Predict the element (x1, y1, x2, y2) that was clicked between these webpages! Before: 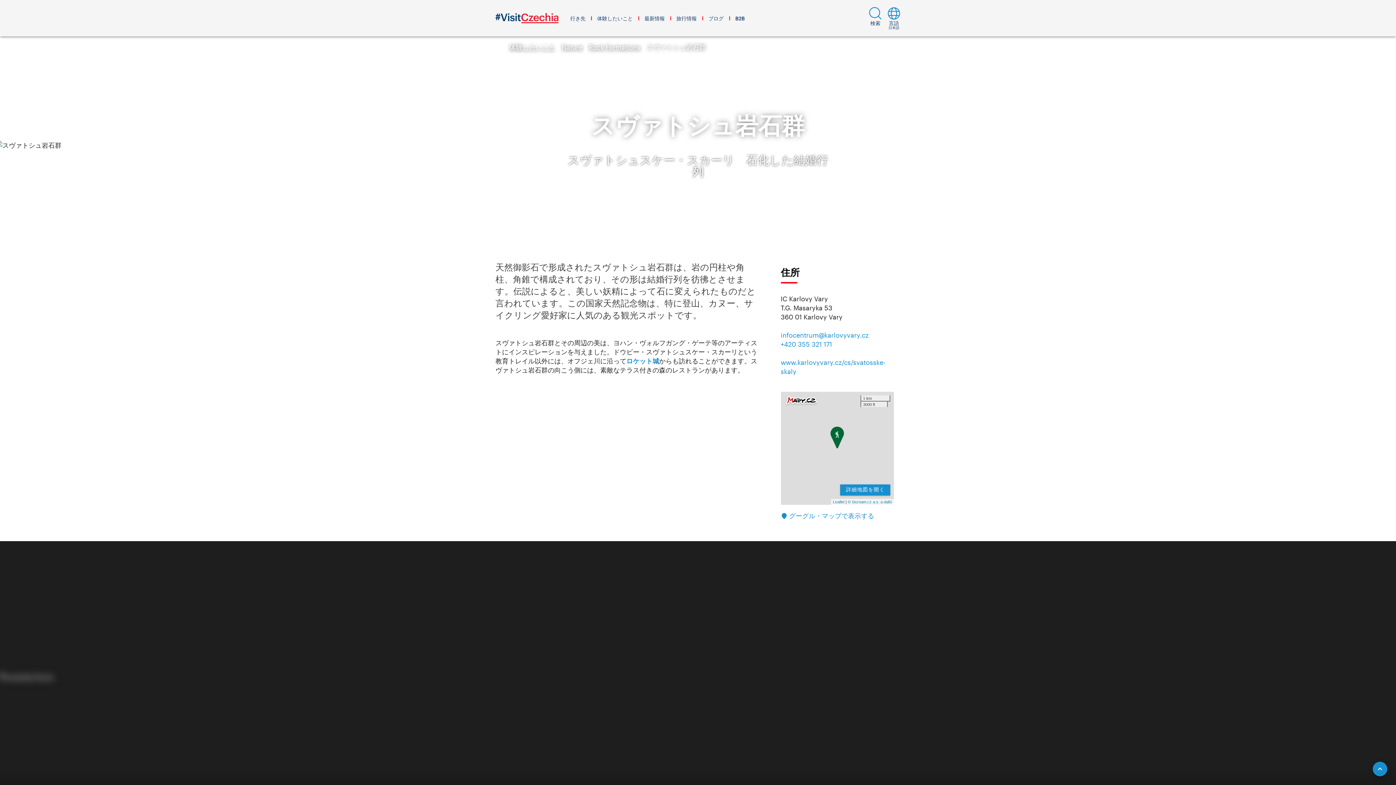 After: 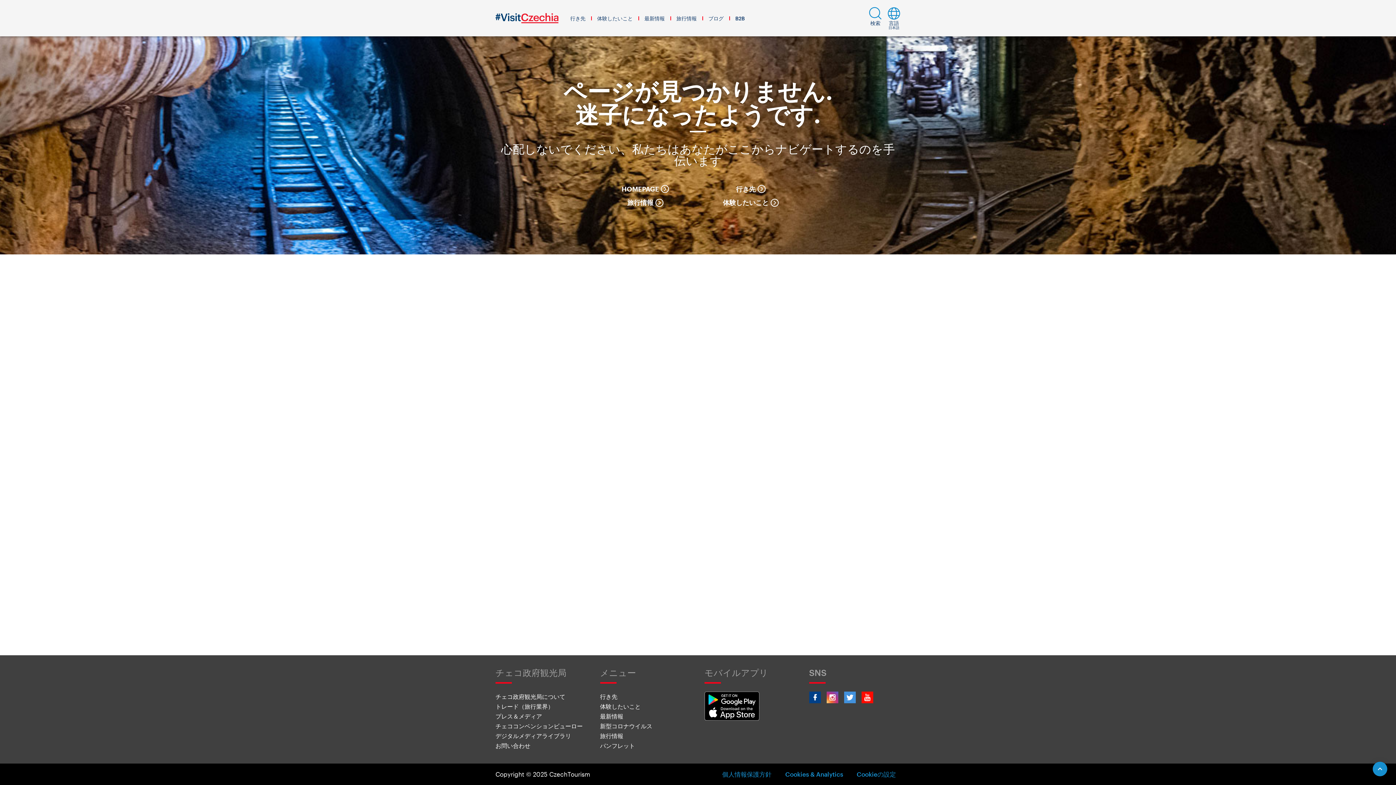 Action: bbox: (509, 43, 555, 51) label: 体験したいこと